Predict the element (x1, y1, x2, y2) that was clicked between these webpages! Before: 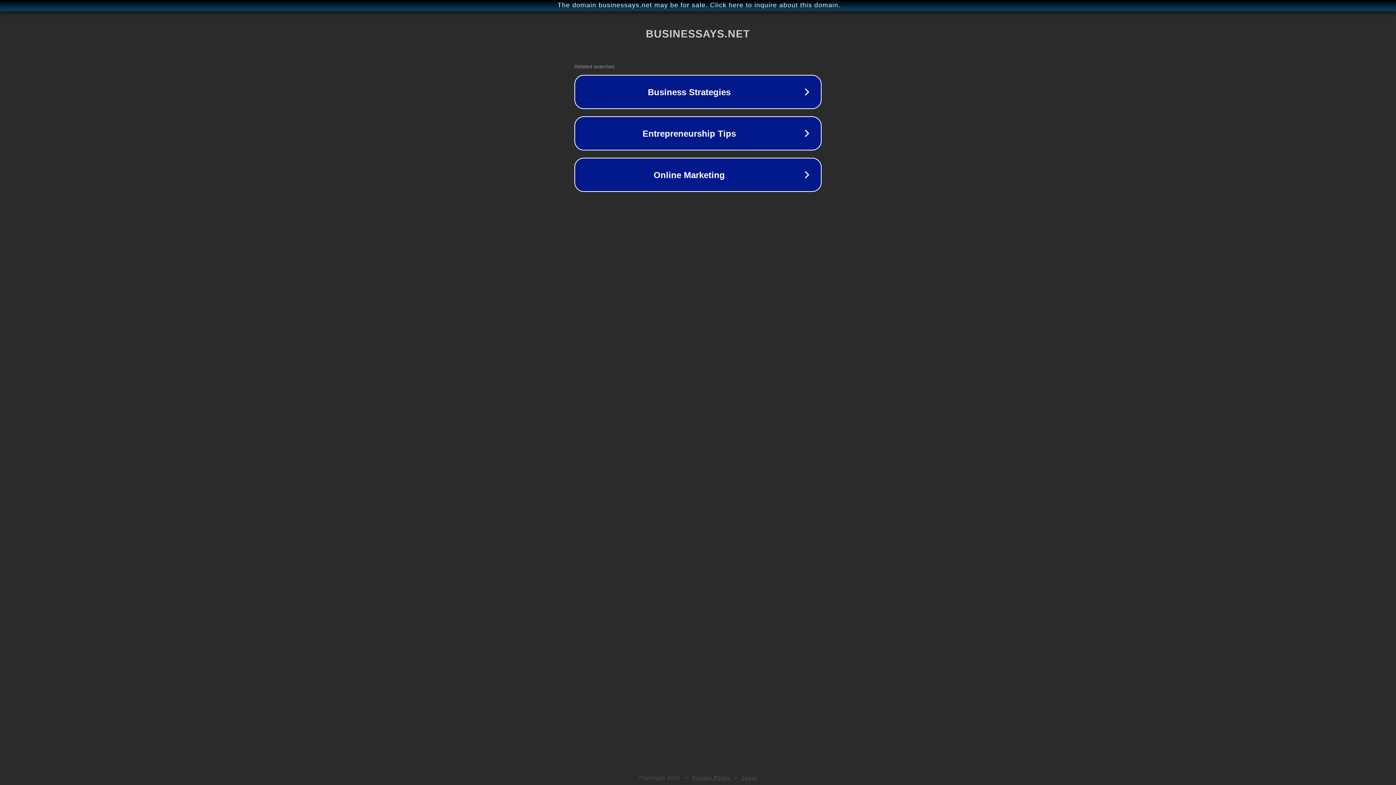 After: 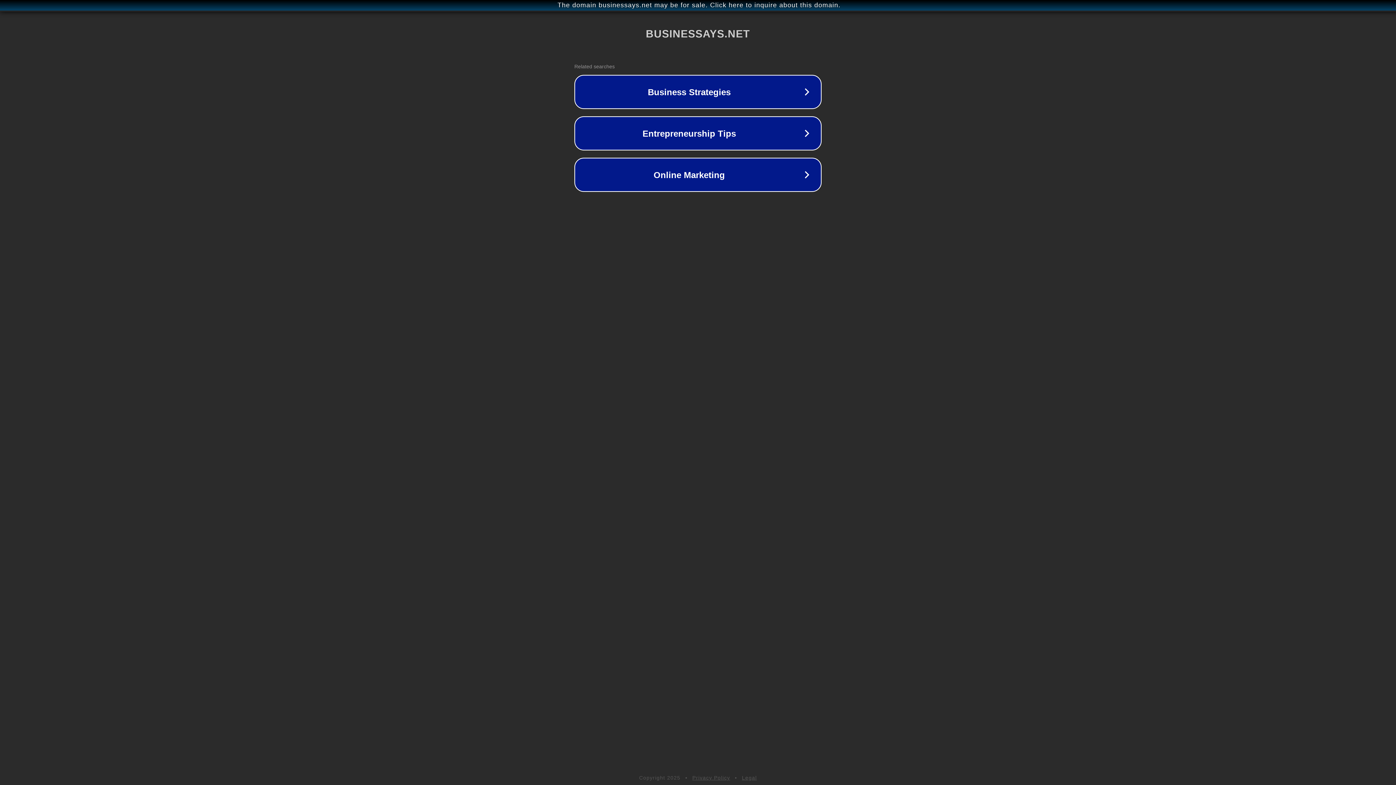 Action: label: Legal bbox: (742, 775, 757, 781)